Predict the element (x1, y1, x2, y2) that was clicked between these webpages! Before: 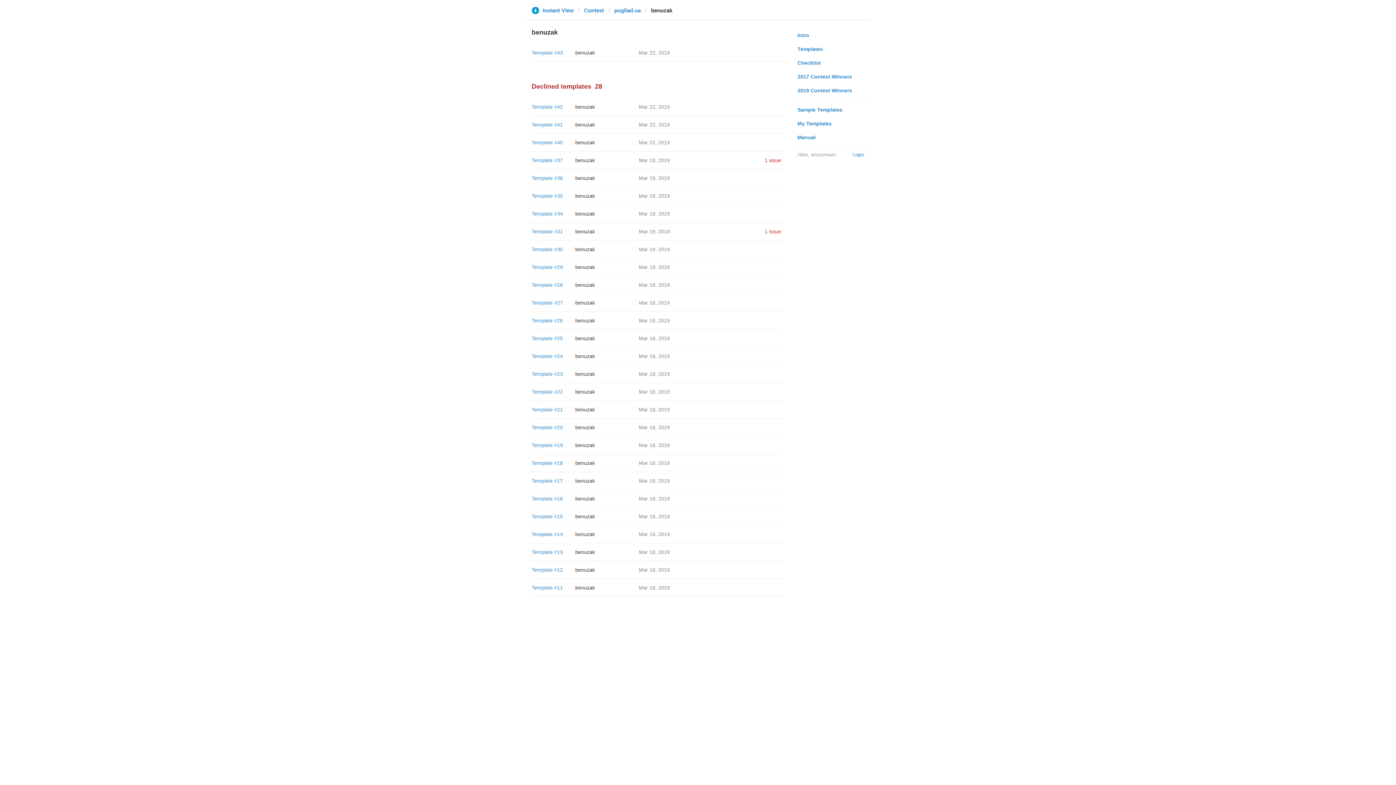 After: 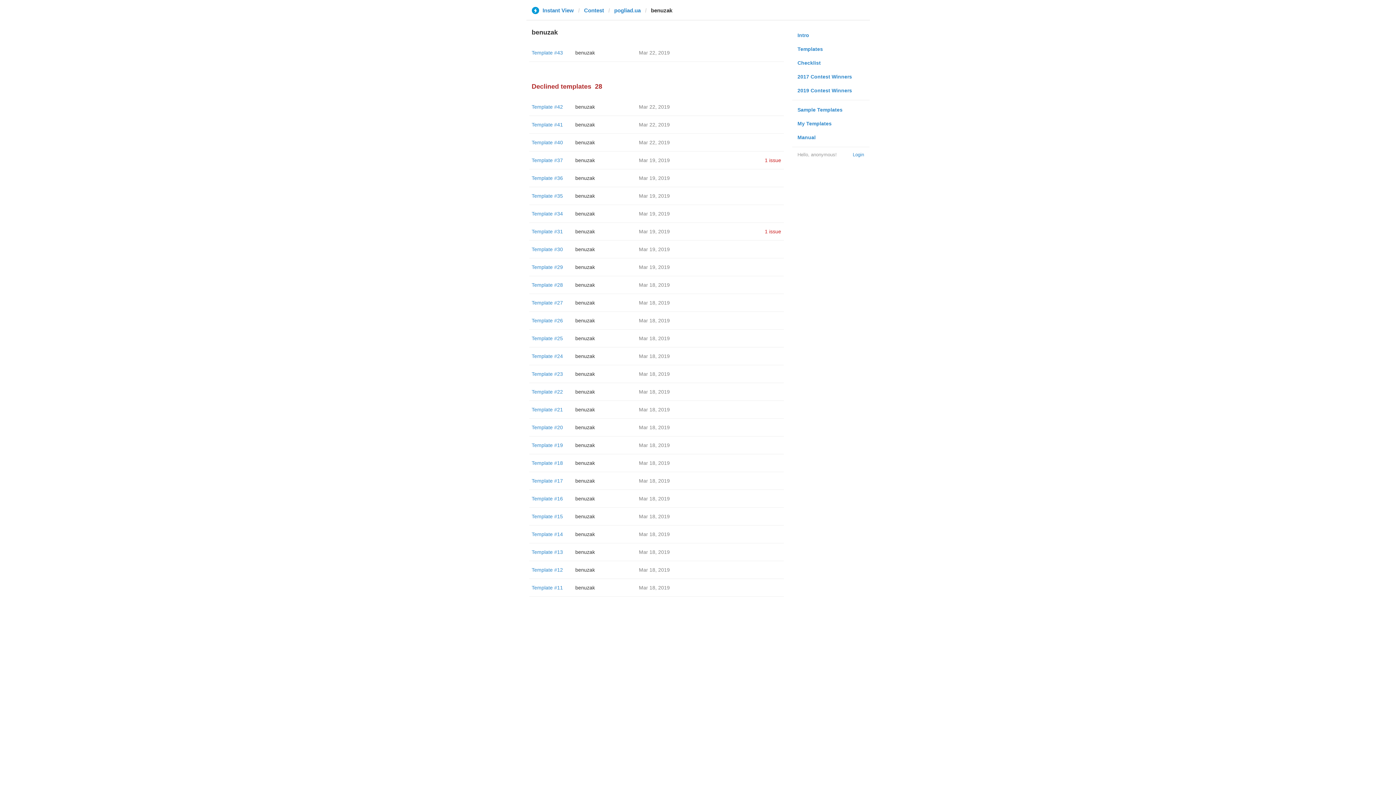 Action: label: benuzak bbox: (575, 406, 595, 412)